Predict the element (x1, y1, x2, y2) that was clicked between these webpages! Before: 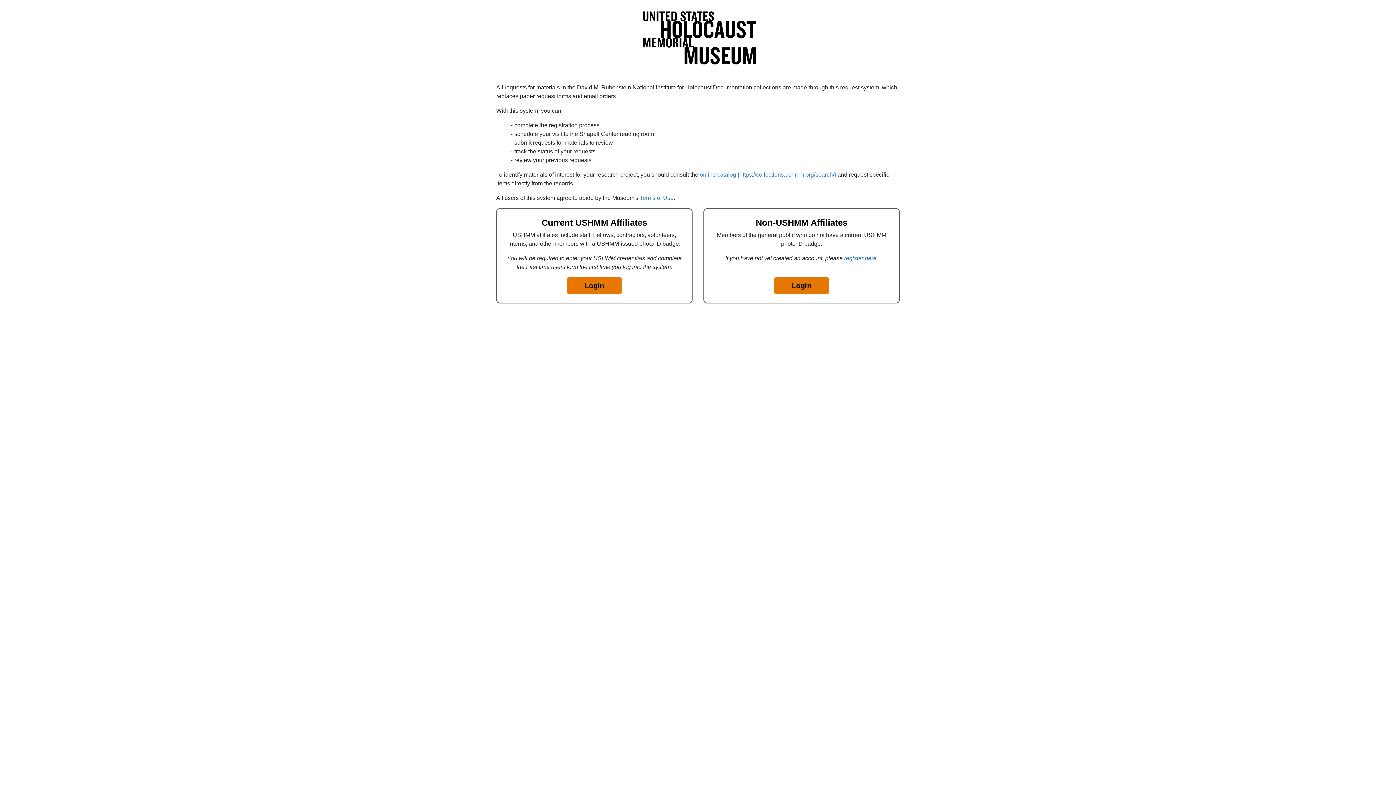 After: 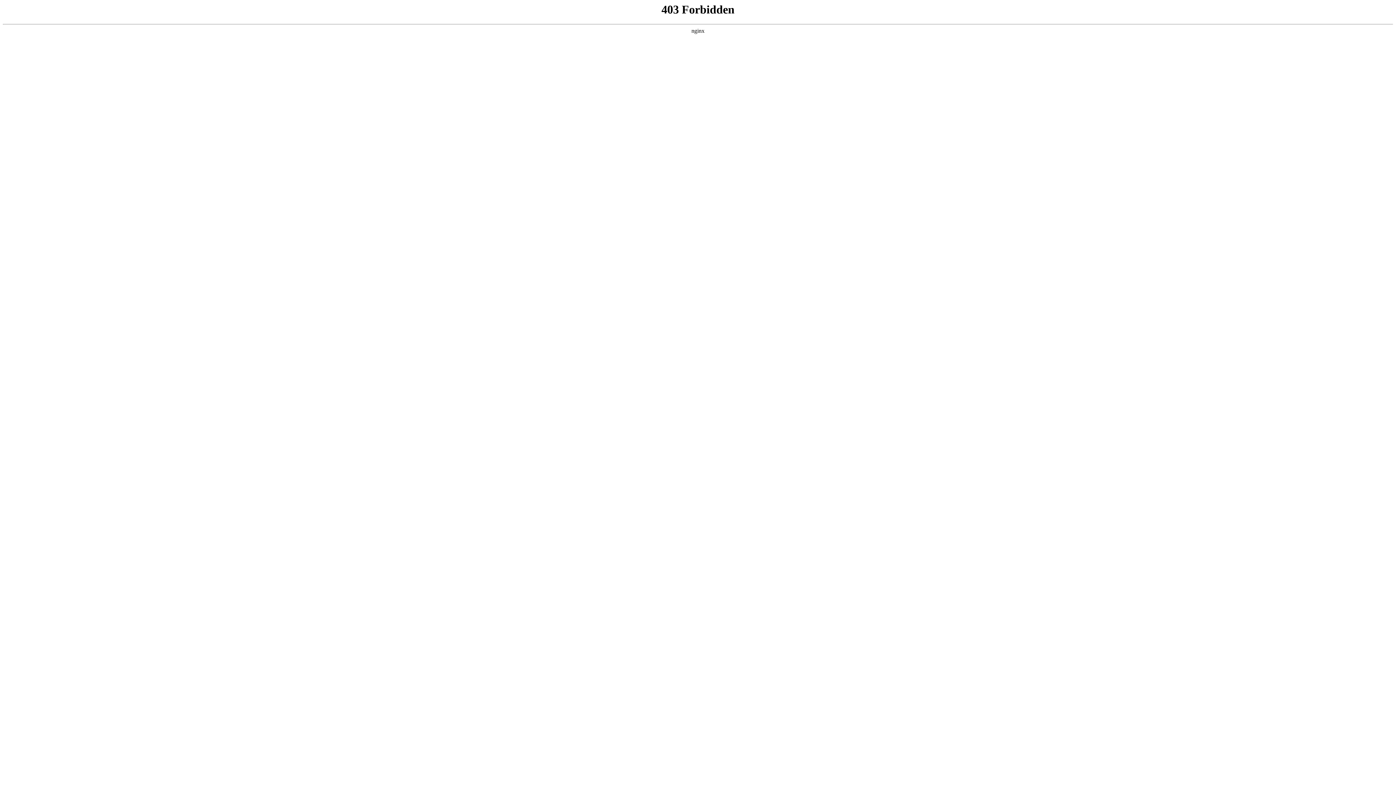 Action: bbox: (700, 171, 836, 177) label: online catalog {https://collections.ushmm.org/search/}